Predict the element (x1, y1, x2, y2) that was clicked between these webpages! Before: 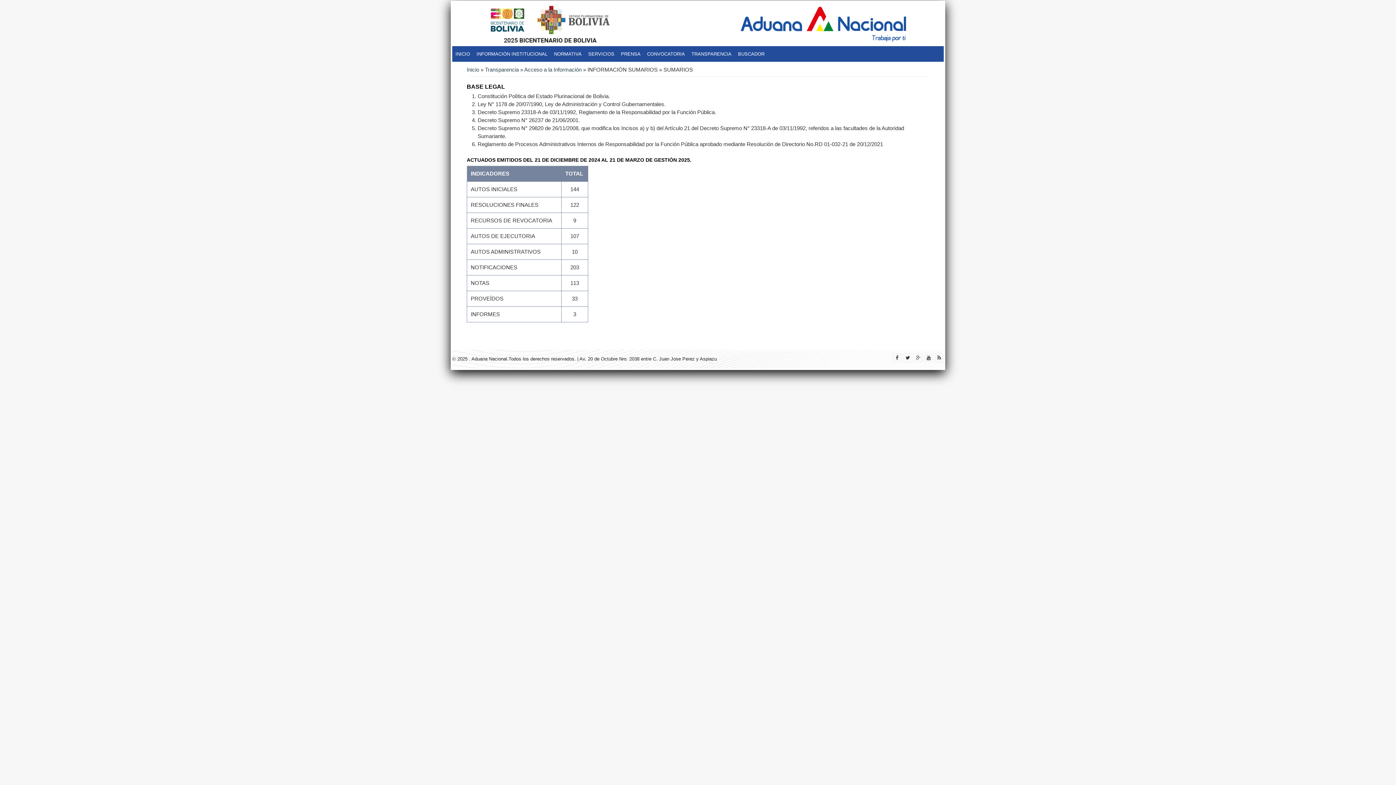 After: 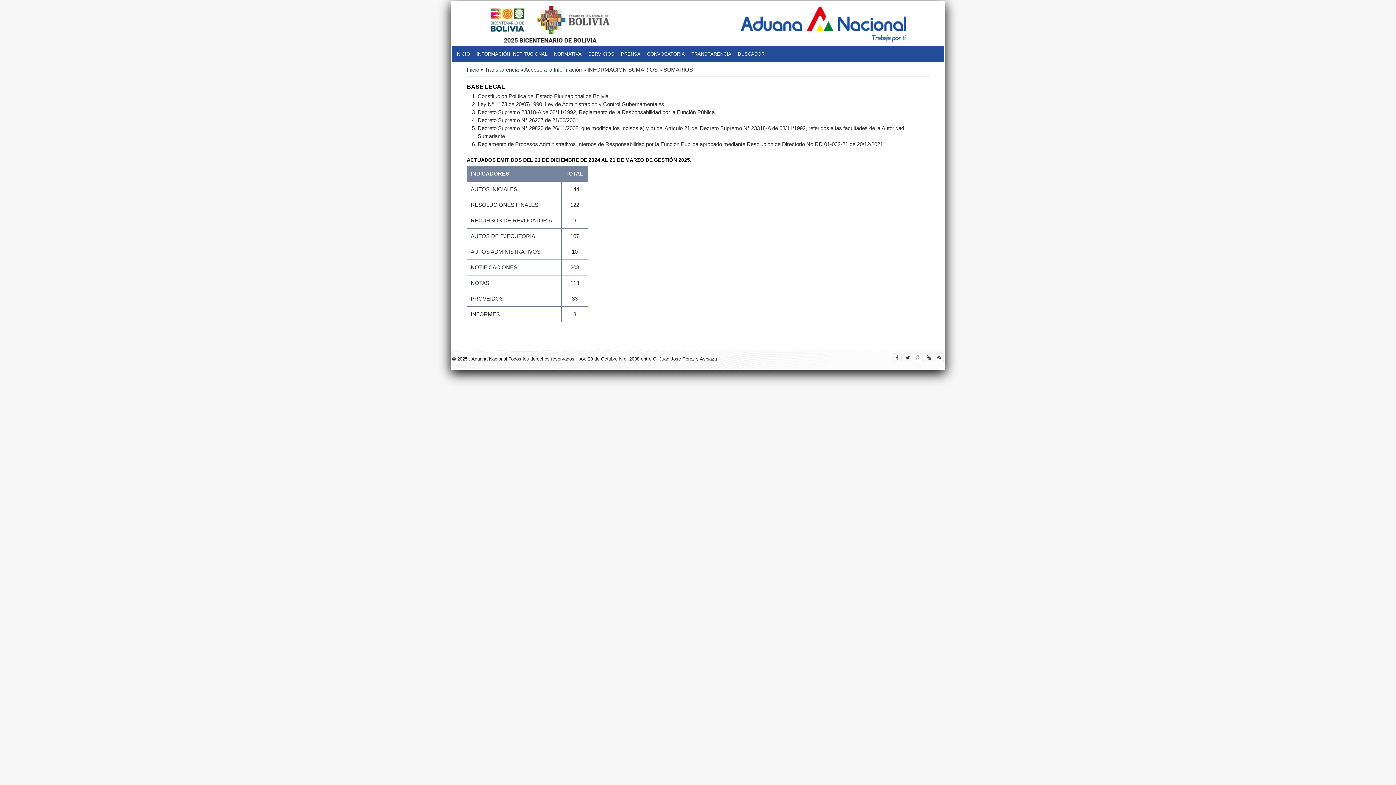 Action: bbox: (913, 353, 922, 362)